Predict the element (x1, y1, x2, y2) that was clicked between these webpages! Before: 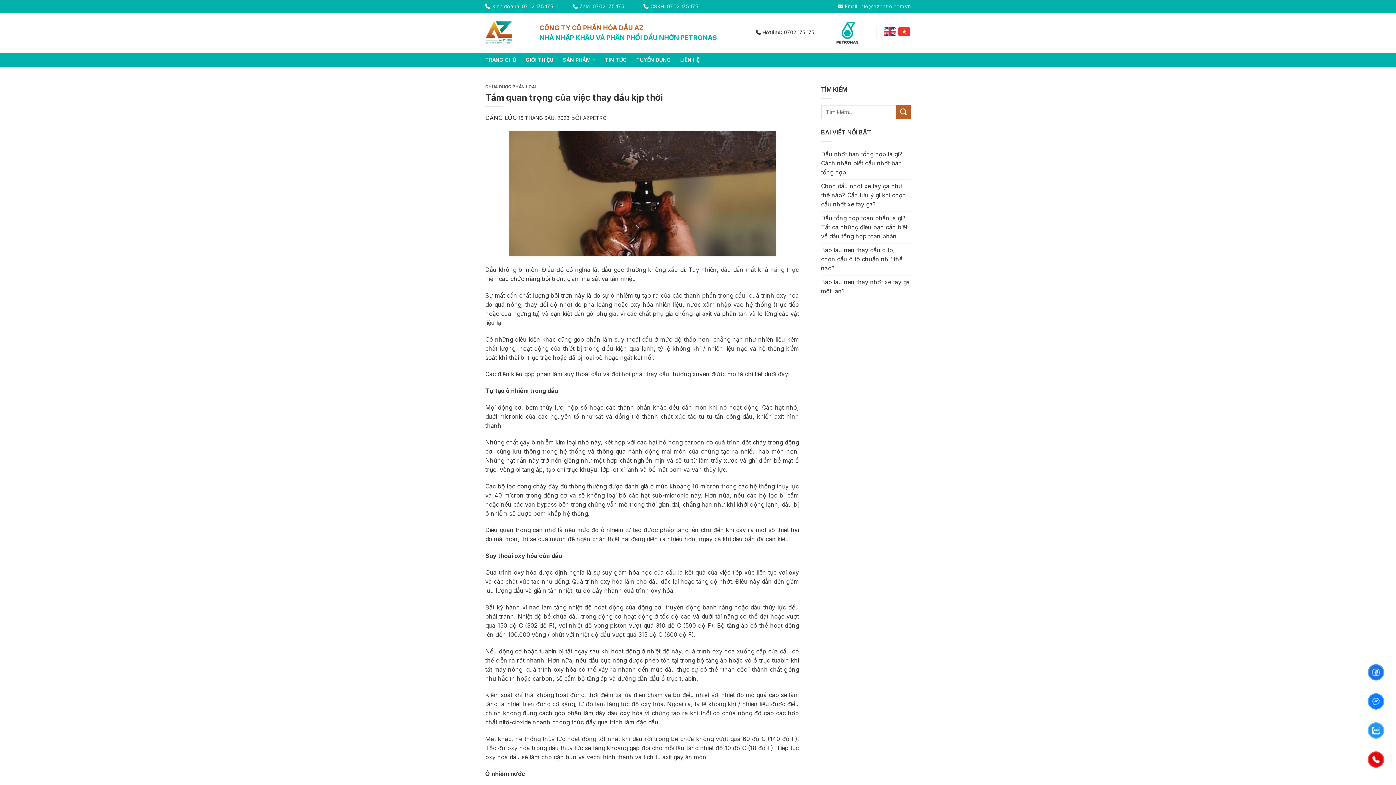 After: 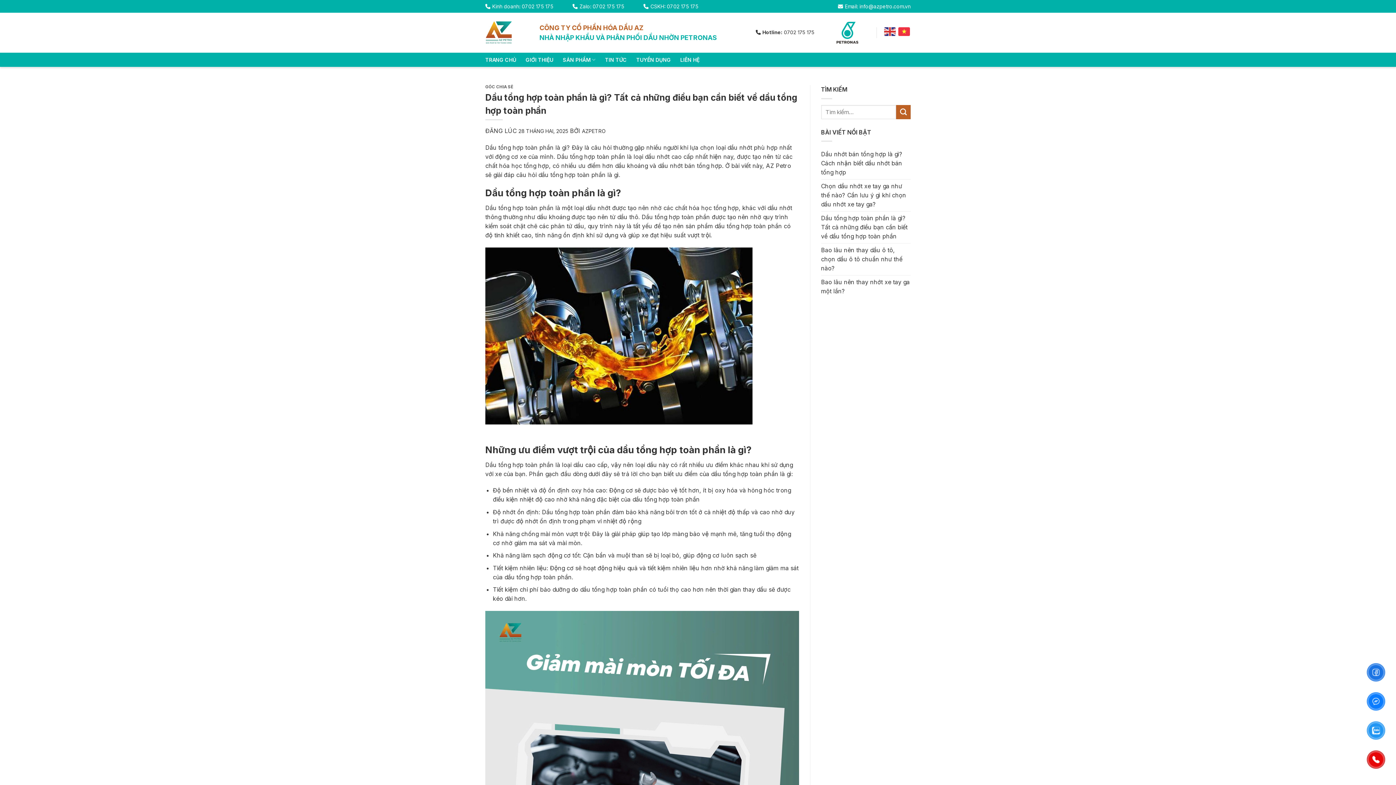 Action: bbox: (821, 211, 910, 243) label: Dầu tổng hợp toàn phần là gì? Tất cả những điều bạn cần biết về dầu tổng hợp toàn phần